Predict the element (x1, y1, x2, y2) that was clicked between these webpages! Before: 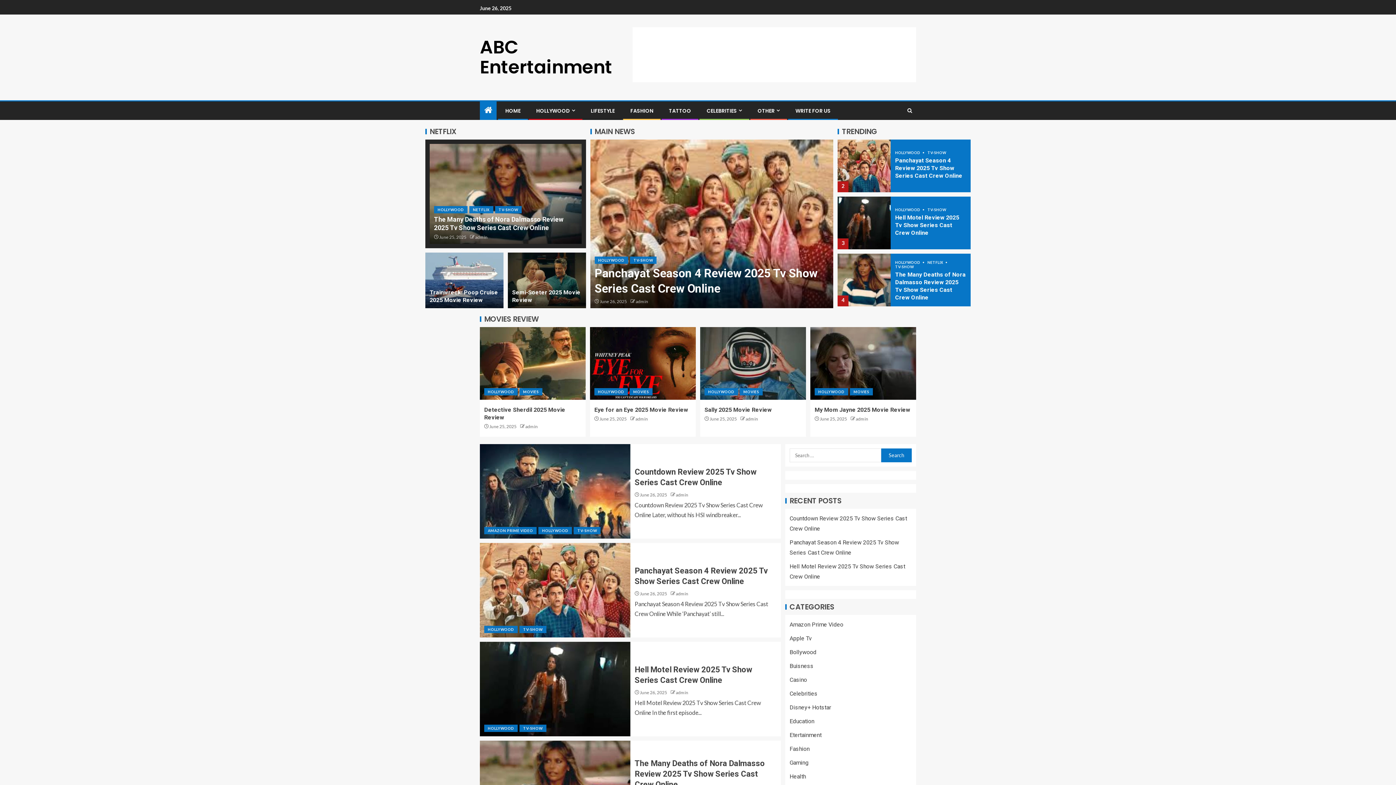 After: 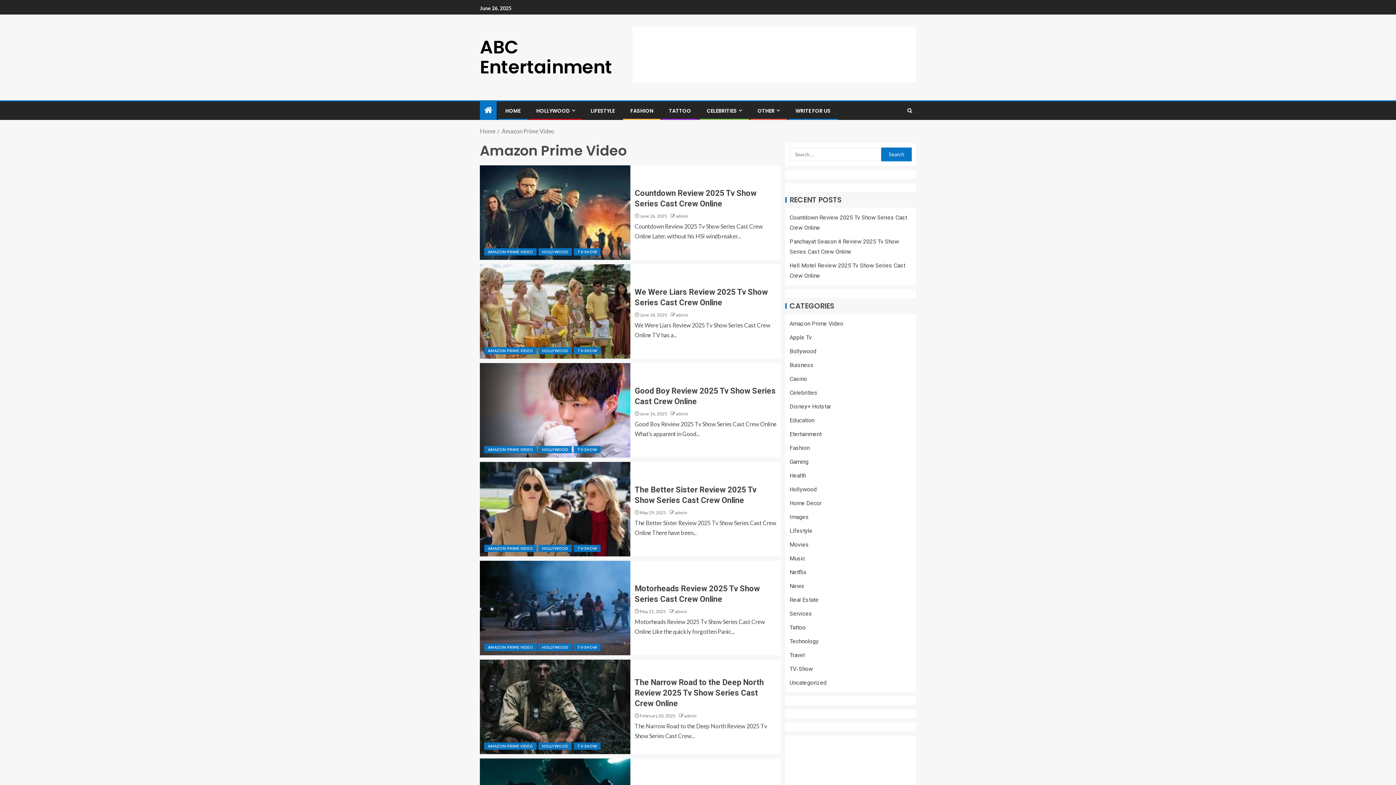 Action: label: Amazon Prime Video bbox: (484, 527, 536, 534)